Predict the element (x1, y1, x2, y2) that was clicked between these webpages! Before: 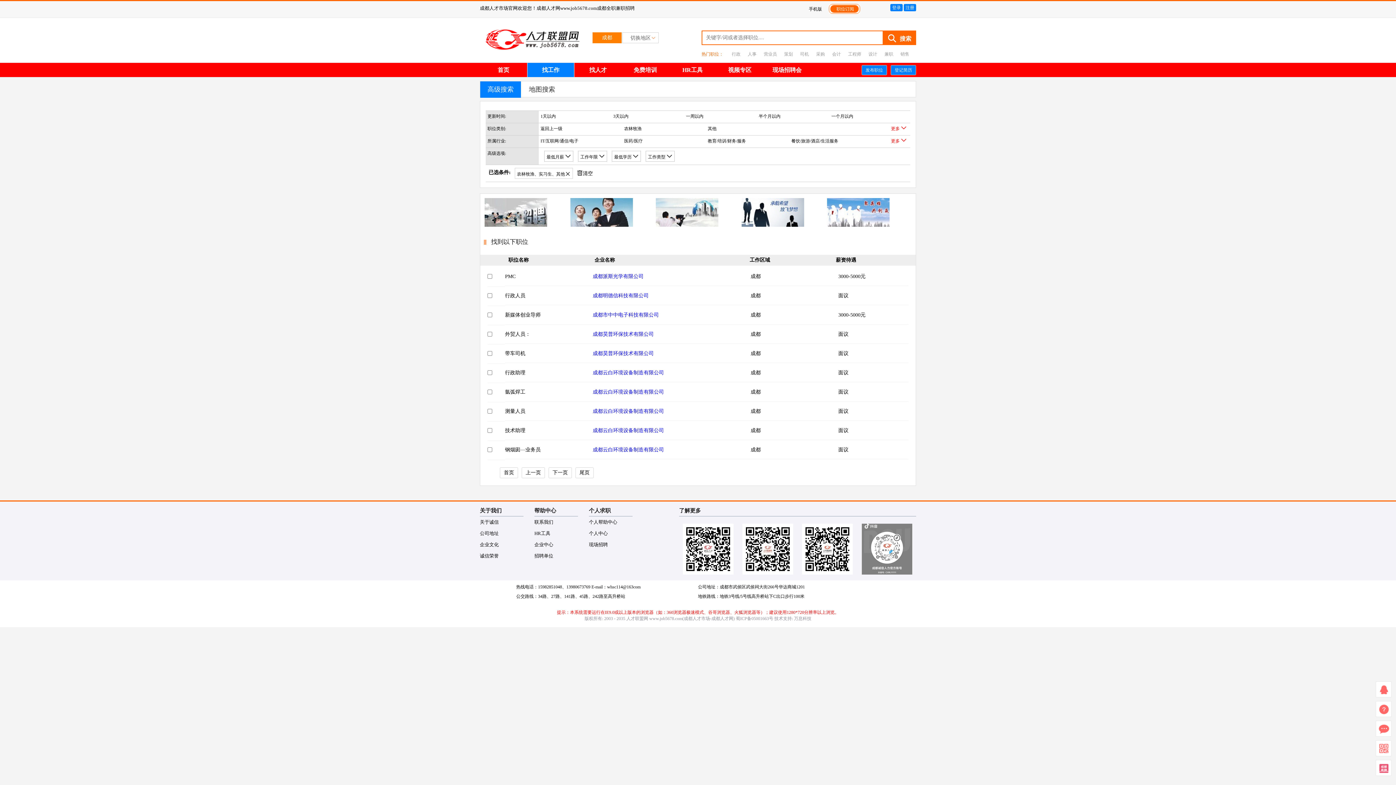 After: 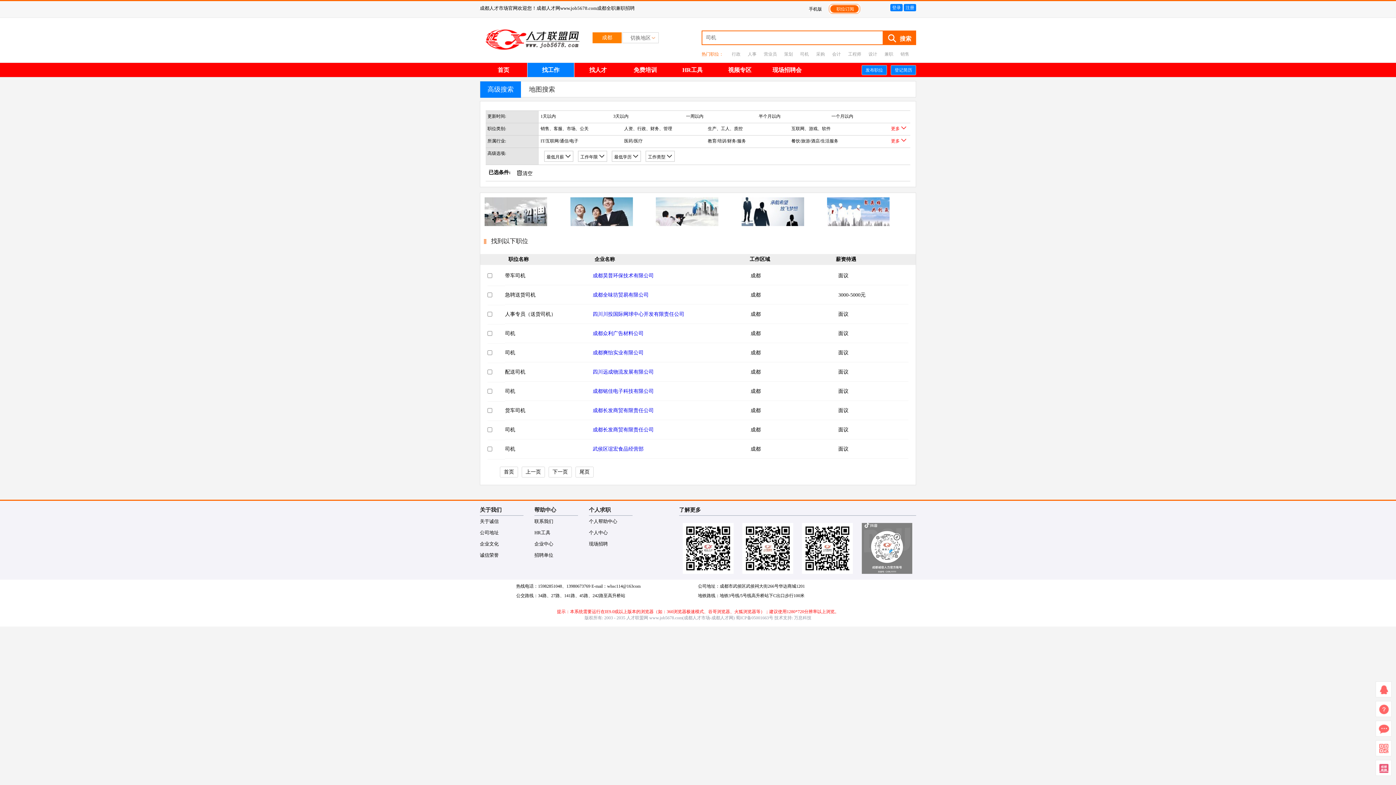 Action: label: 司机 bbox: (800, 51, 809, 56)